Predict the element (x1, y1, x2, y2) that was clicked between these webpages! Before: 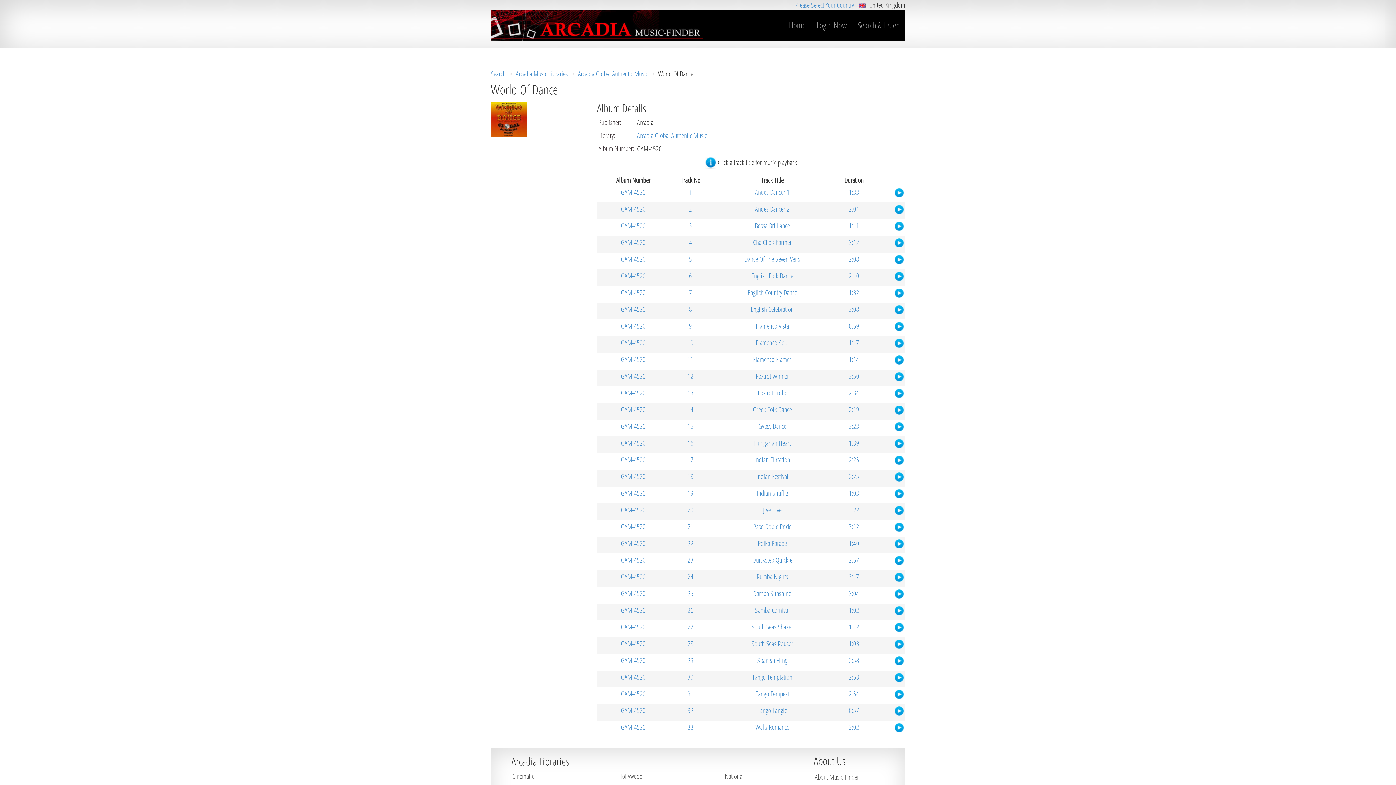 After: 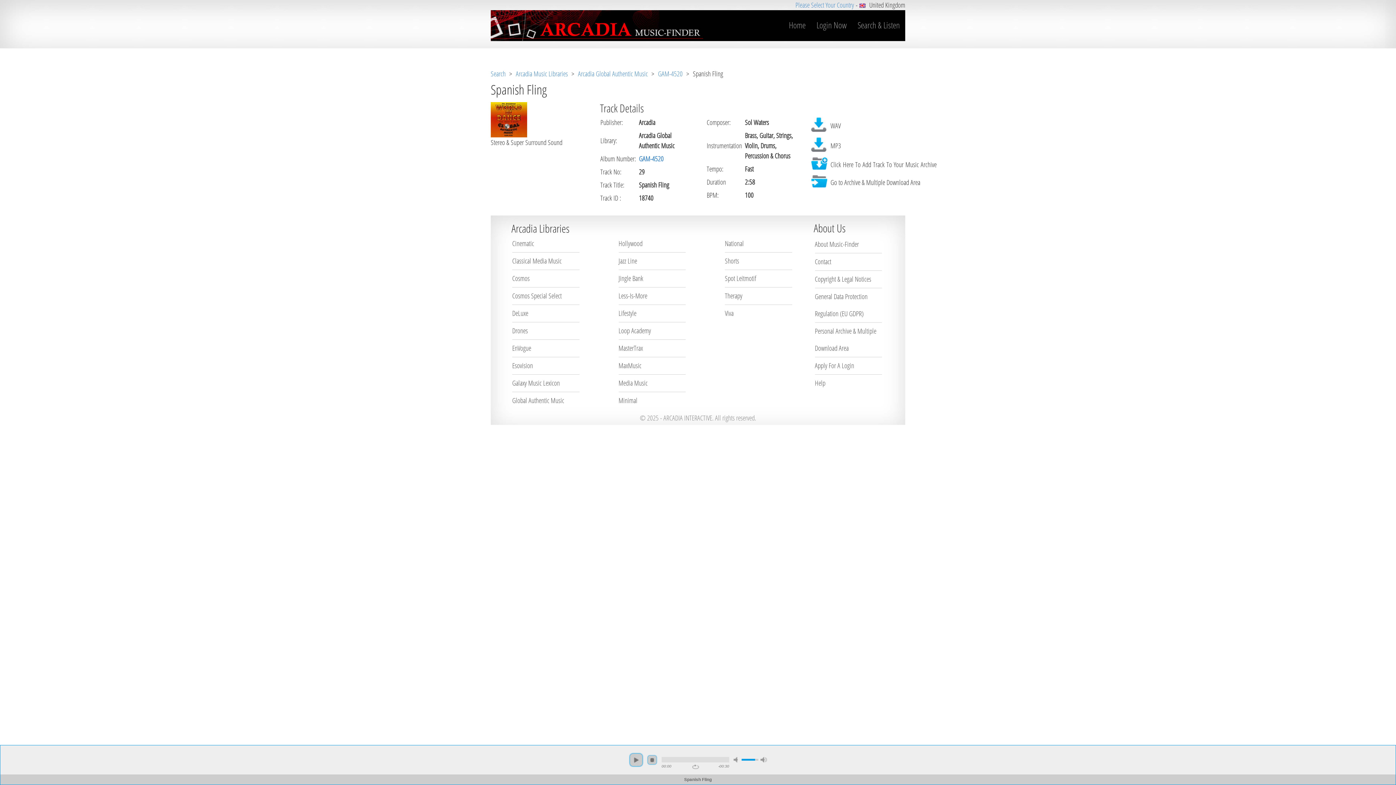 Action: label: Spanish Fling bbox: (757, 656, 787, 665)